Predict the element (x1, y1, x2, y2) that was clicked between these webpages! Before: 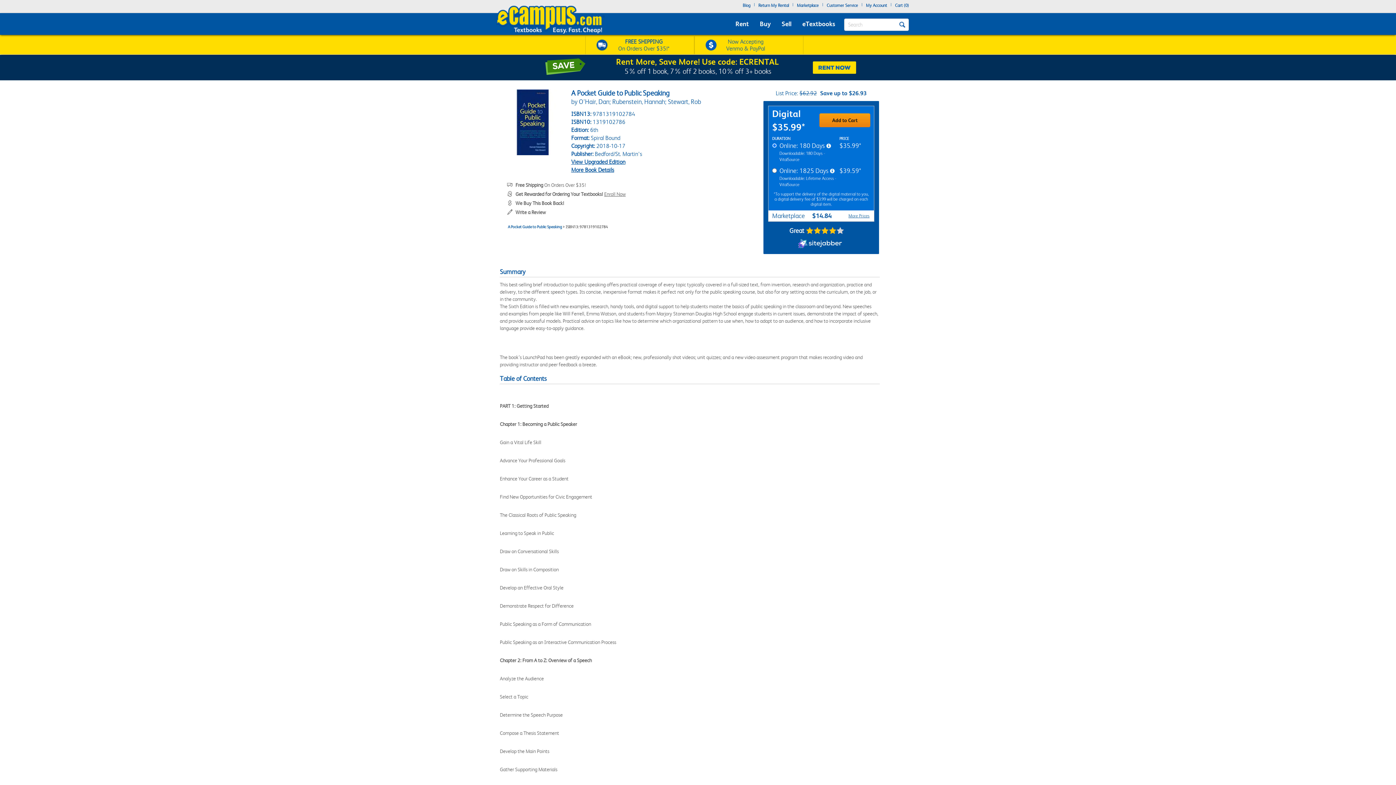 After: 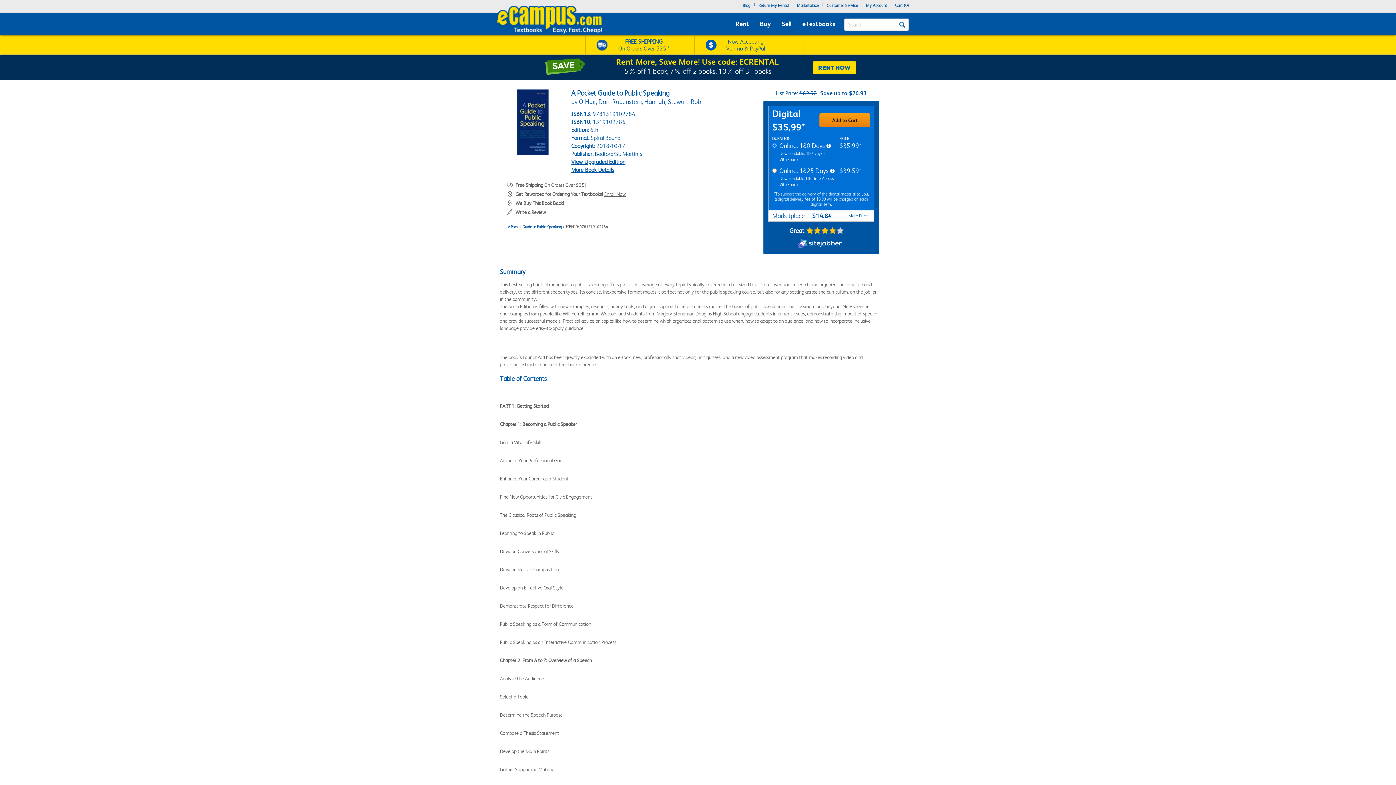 Action: label: 4.2 star rating (opens in a new window) bbox: (806, 227, 844, 234)